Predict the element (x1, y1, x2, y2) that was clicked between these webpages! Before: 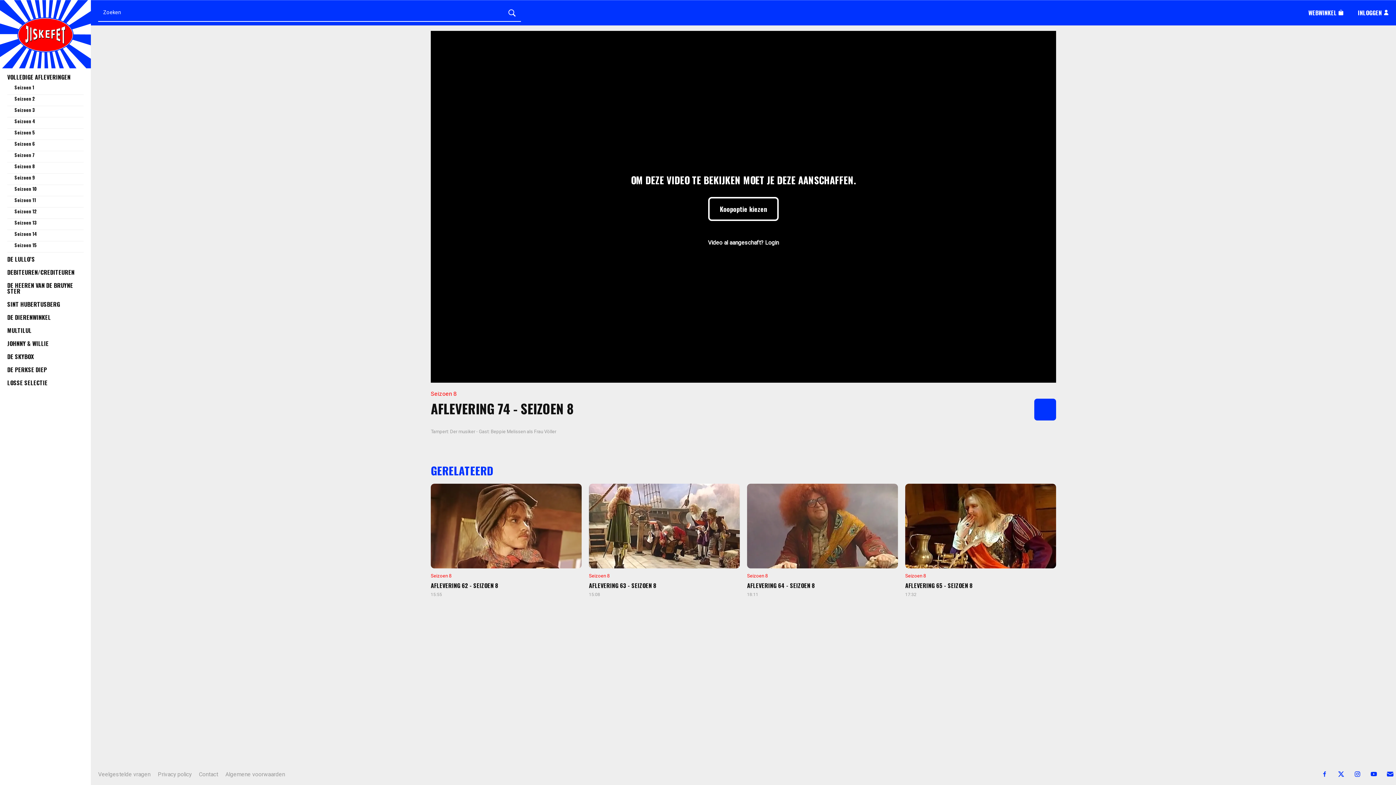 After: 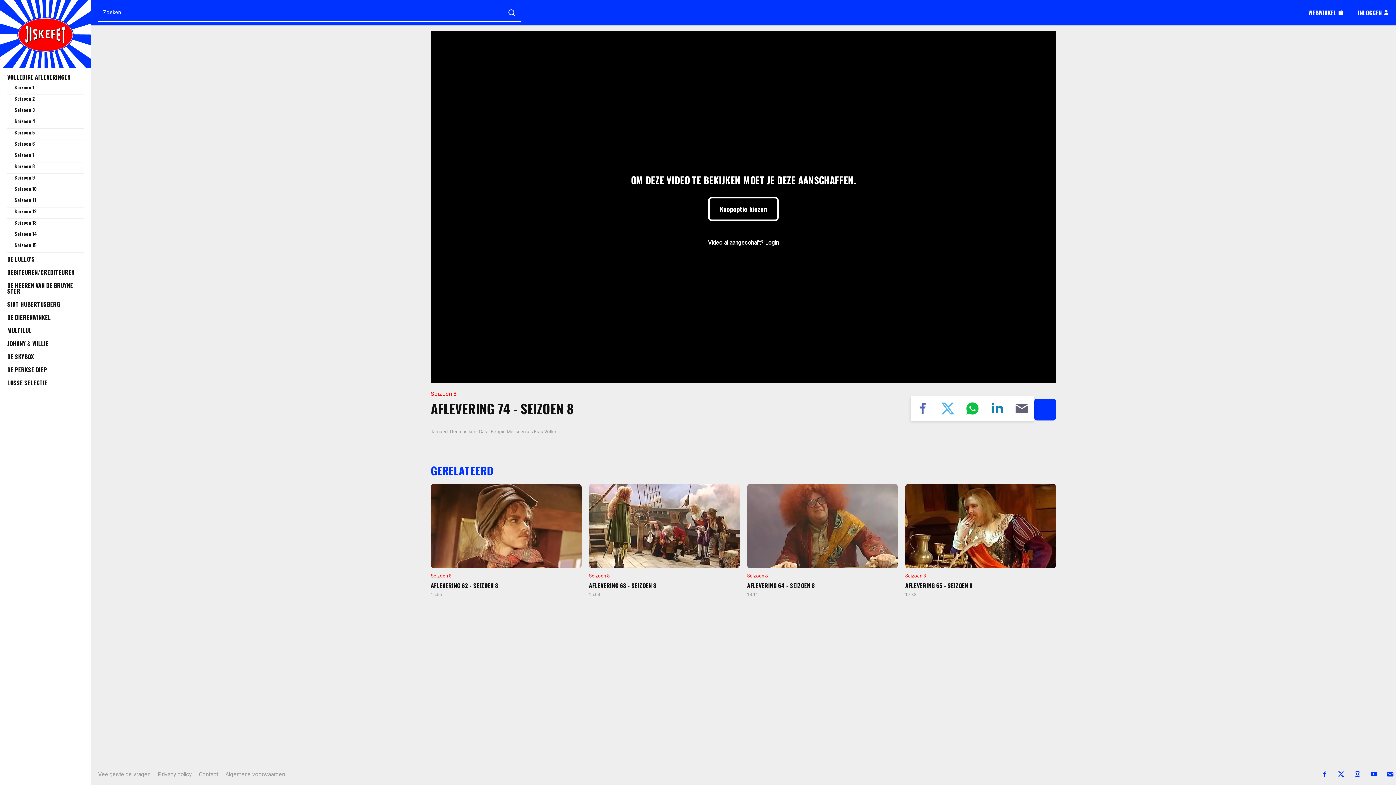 Action: bbox: (1034, 398, 1056, 420)